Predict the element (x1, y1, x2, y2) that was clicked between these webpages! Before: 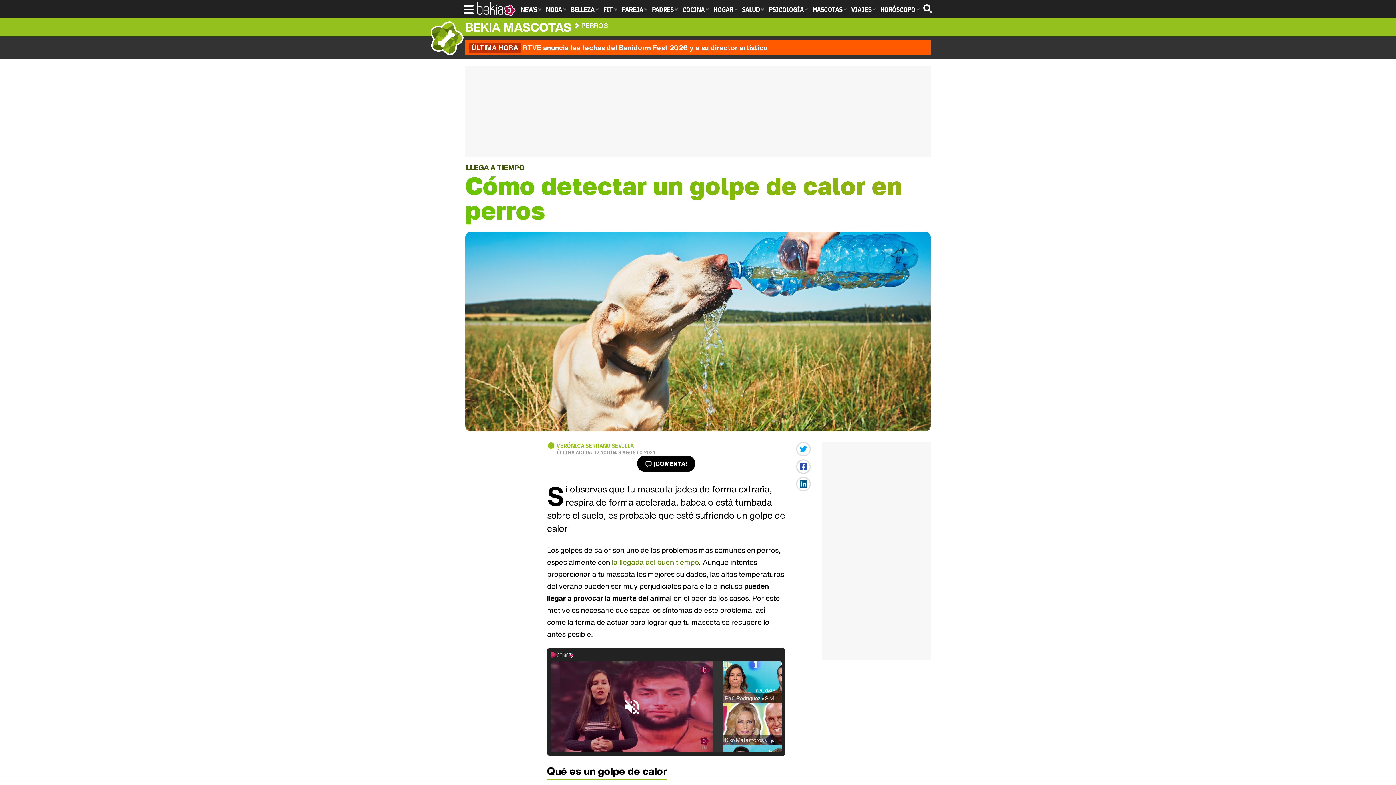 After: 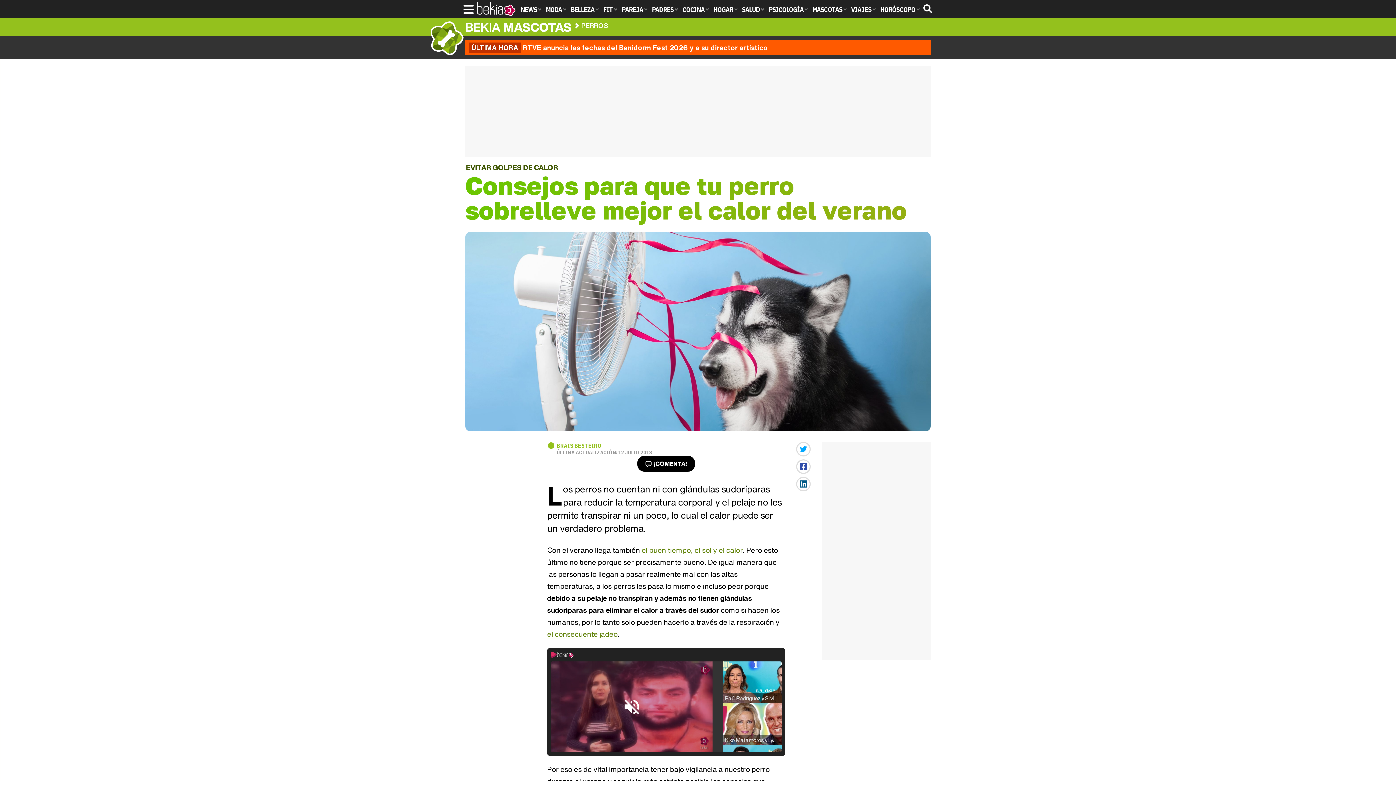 Action: bbox: (611, 556, 699, 567) label: la llegada del buen tiempo